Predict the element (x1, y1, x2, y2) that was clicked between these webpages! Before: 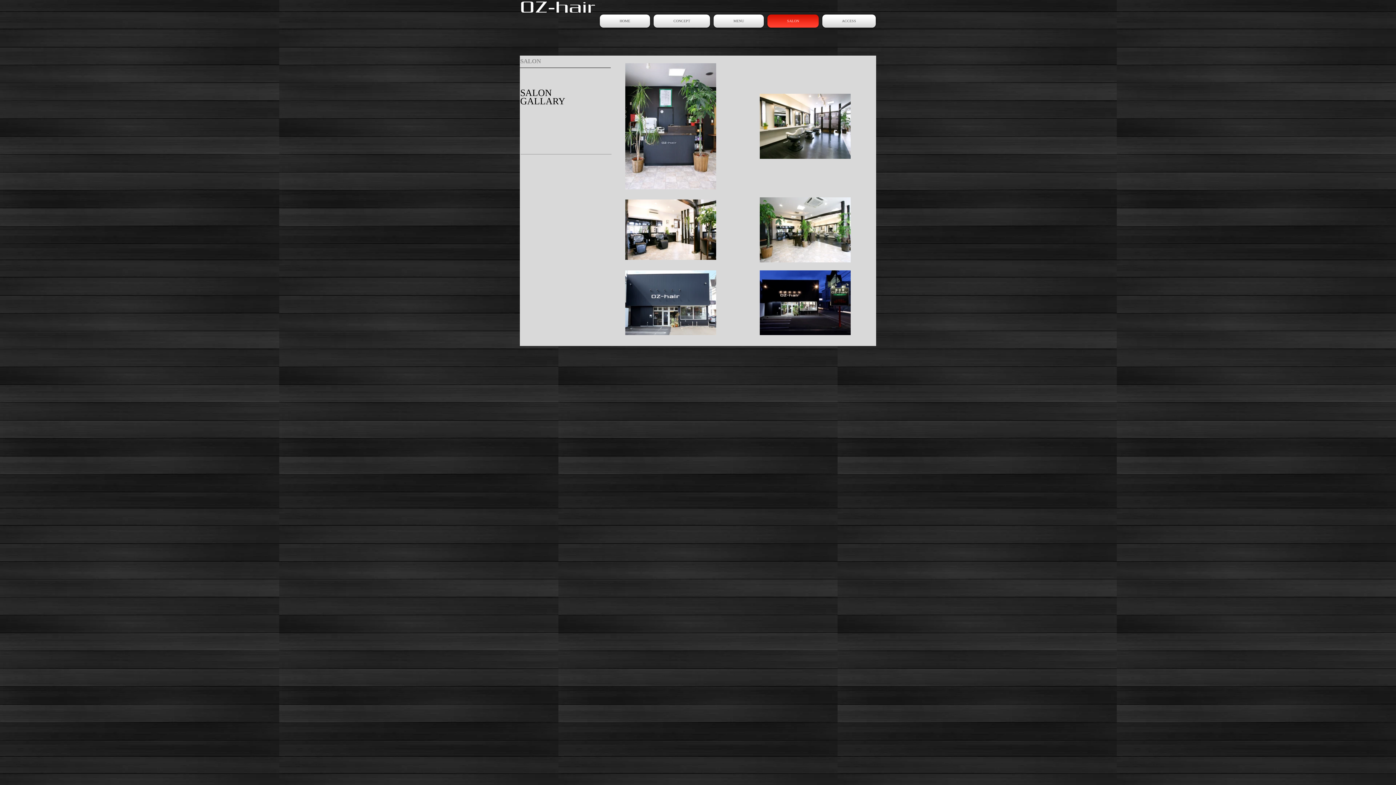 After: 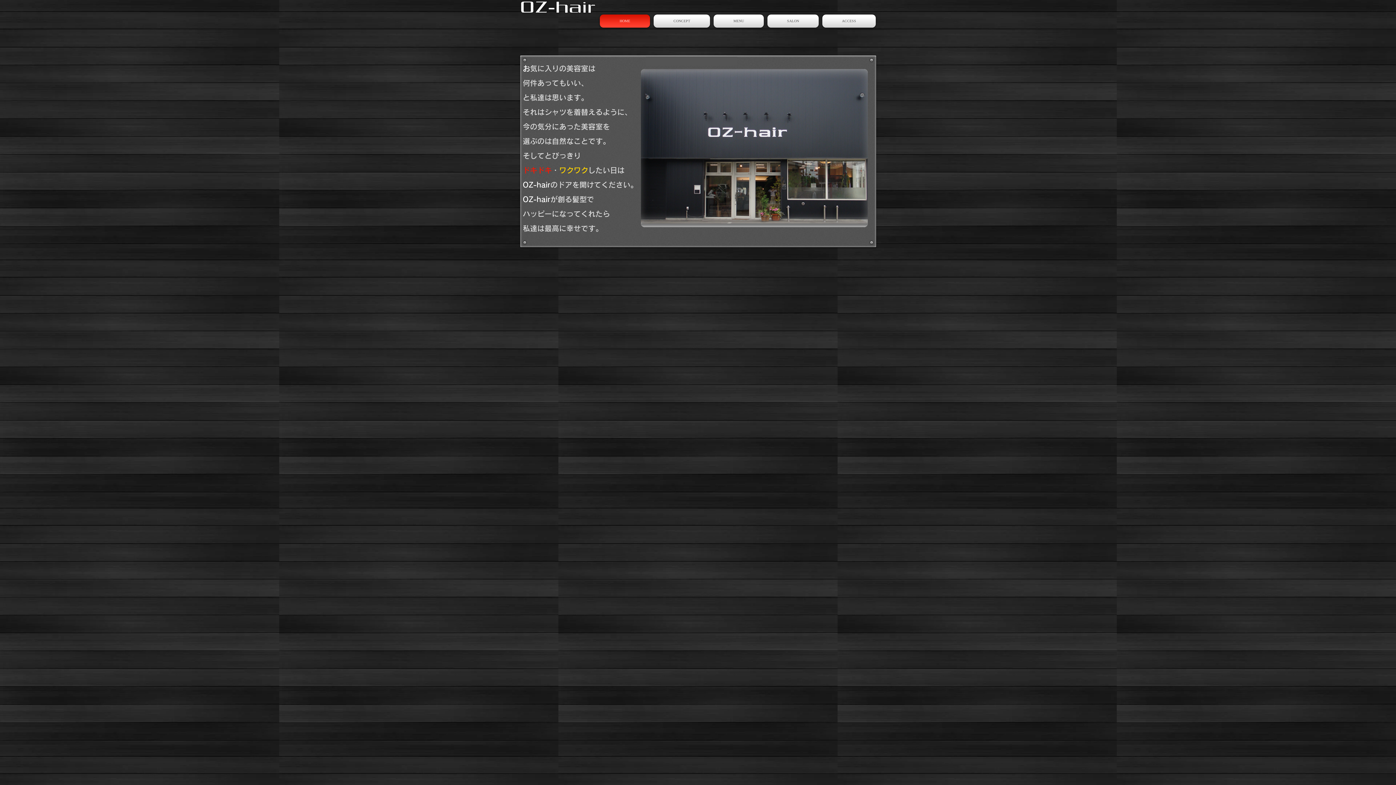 Action: label: HOME bbox: (600, 14, 652, 27)